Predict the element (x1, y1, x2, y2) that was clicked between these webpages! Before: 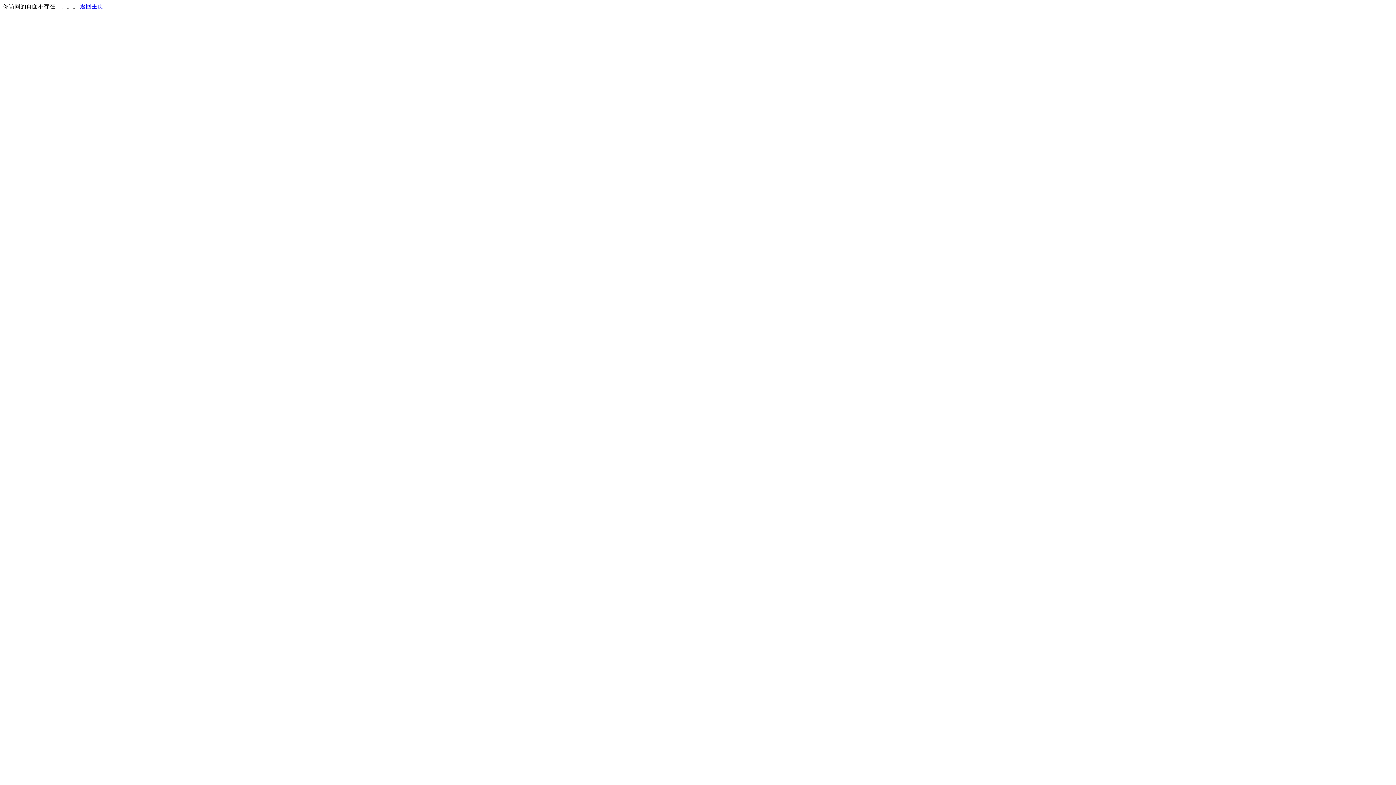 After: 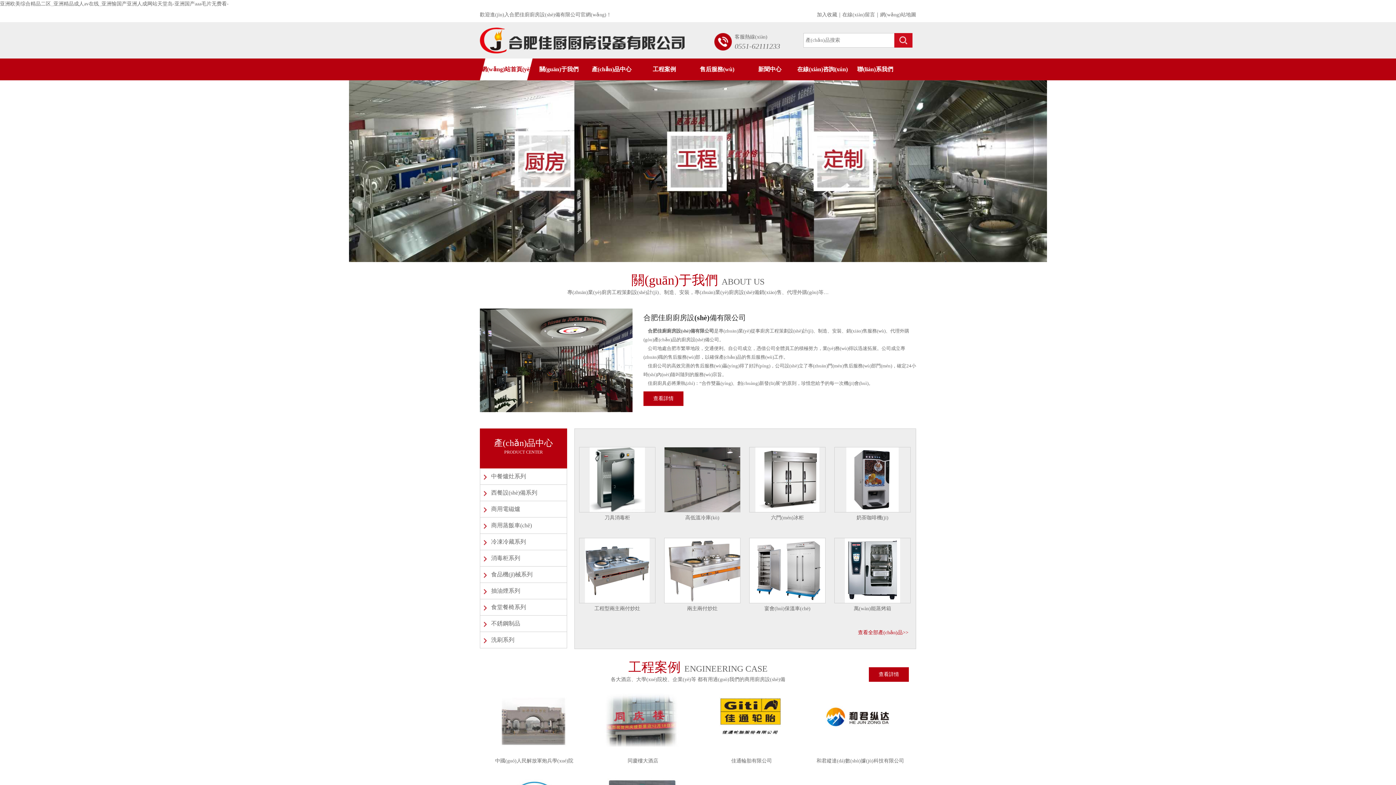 Action: label: 返回主页 bbox: (80, 3, 103, 9)